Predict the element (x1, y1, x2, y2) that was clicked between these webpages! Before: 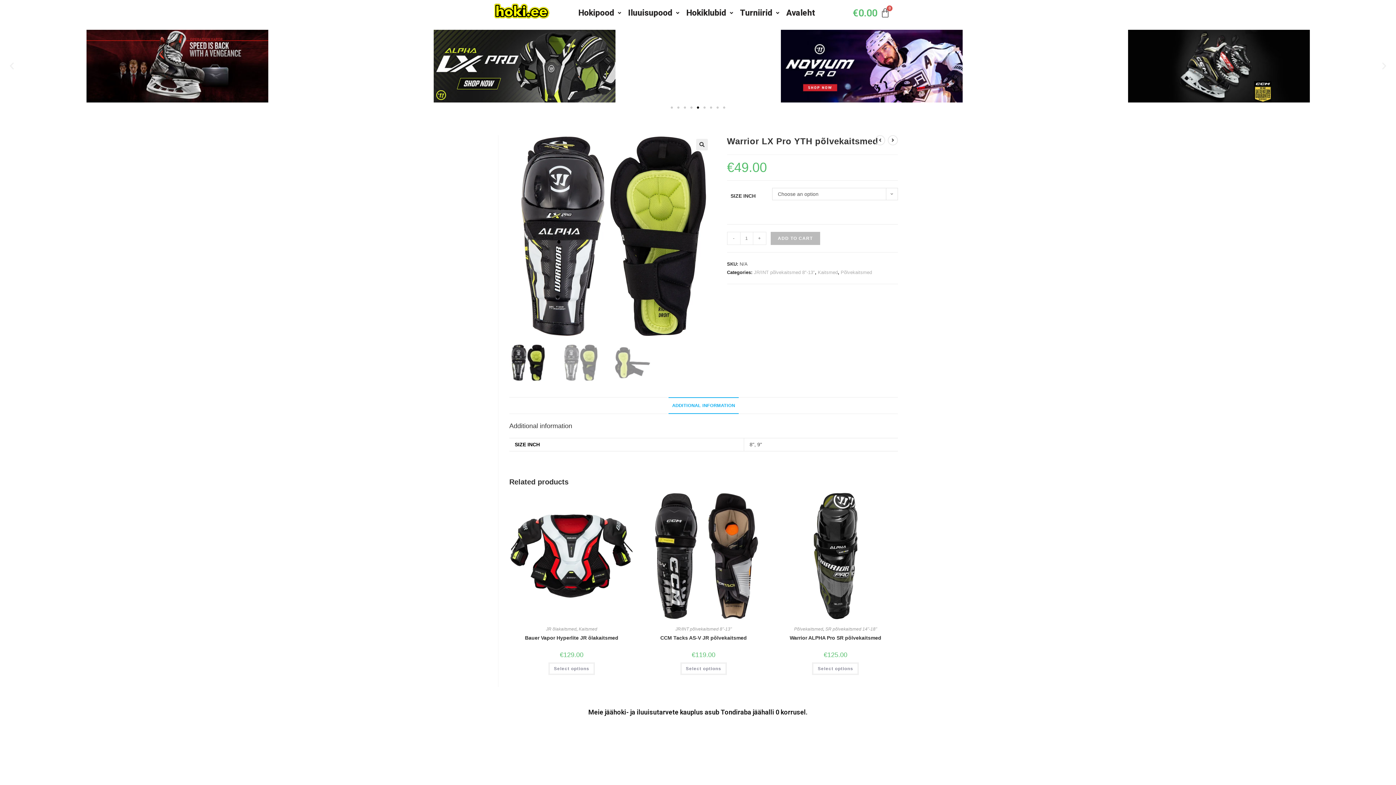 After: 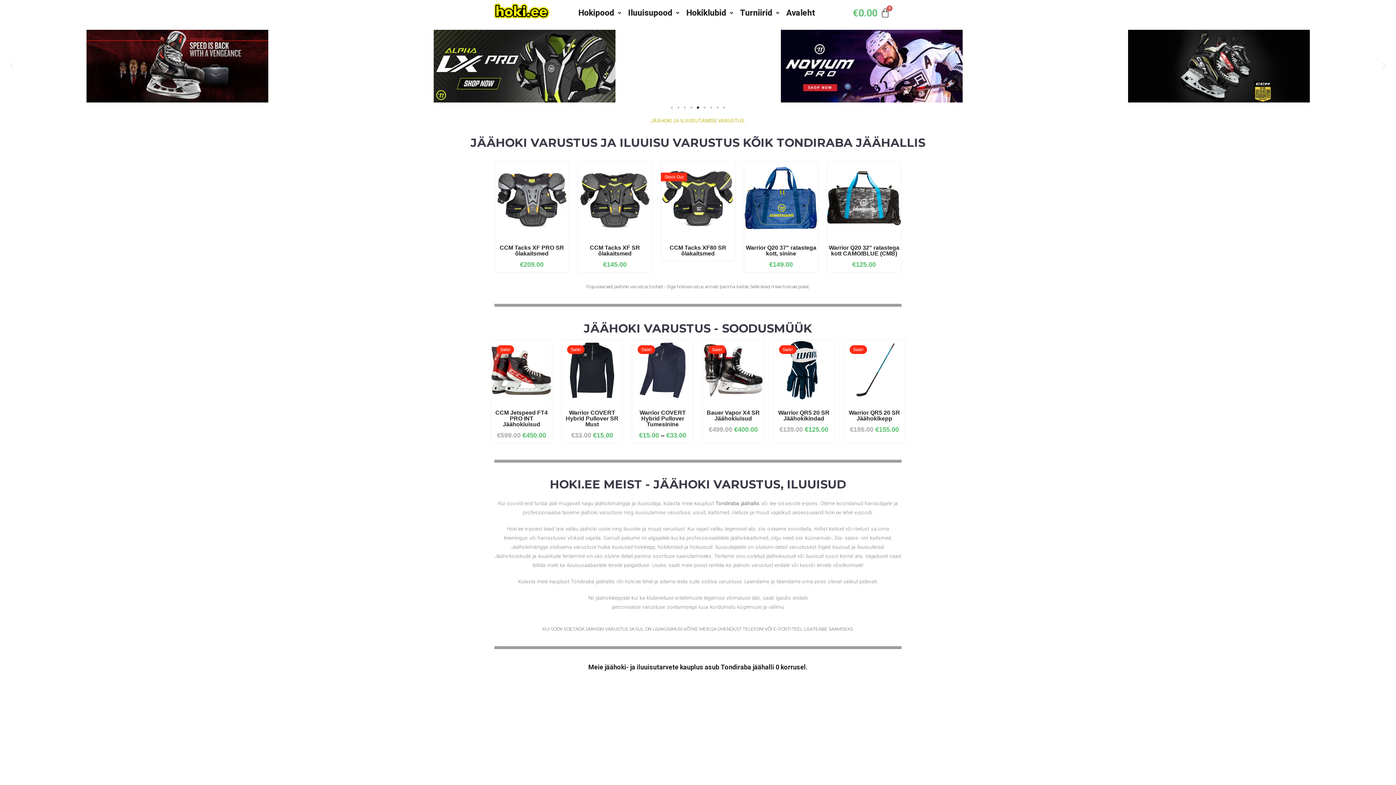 Action: bbox: (494, 3, 549, 18)